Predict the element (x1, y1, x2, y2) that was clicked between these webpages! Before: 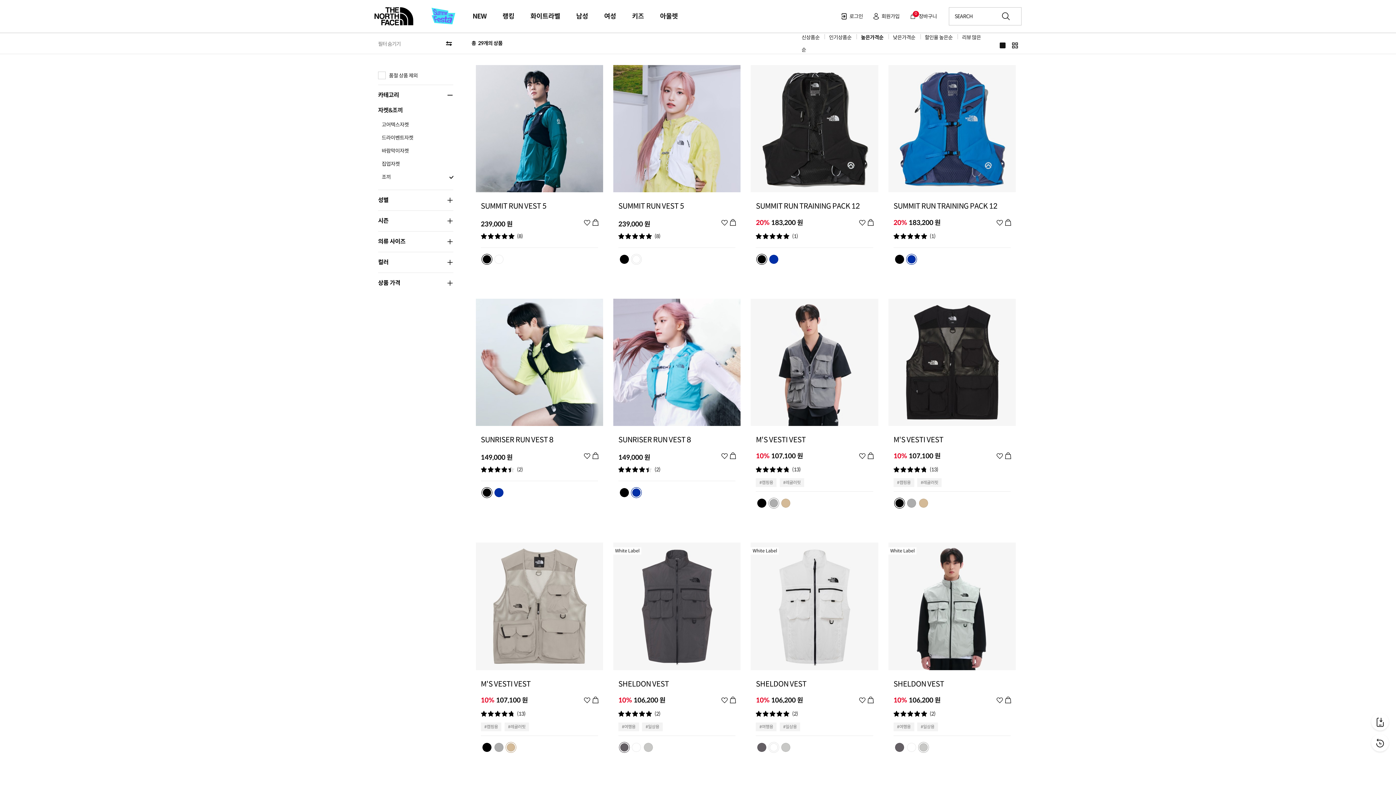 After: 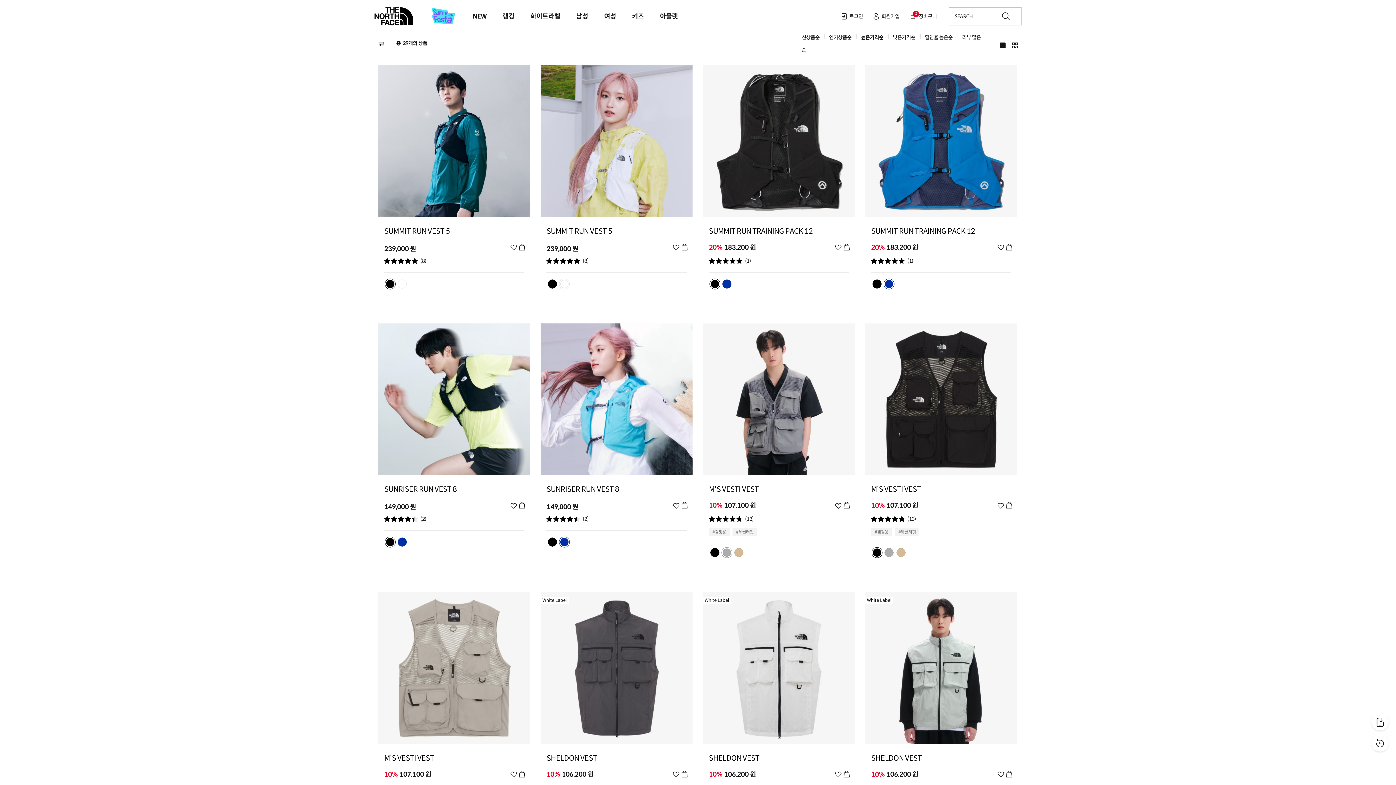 Action: bbox: (370, 33, 464, 53) label: 필터 숨기기